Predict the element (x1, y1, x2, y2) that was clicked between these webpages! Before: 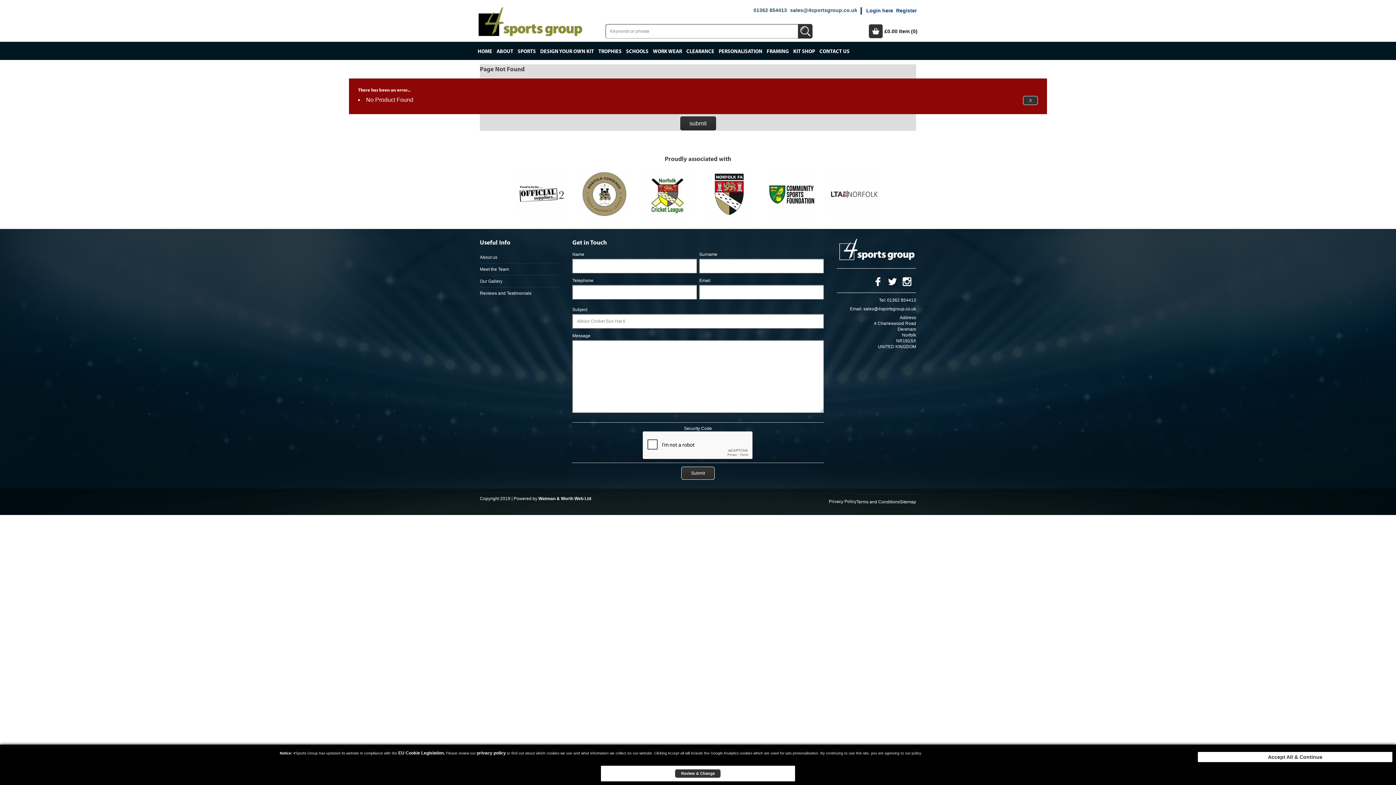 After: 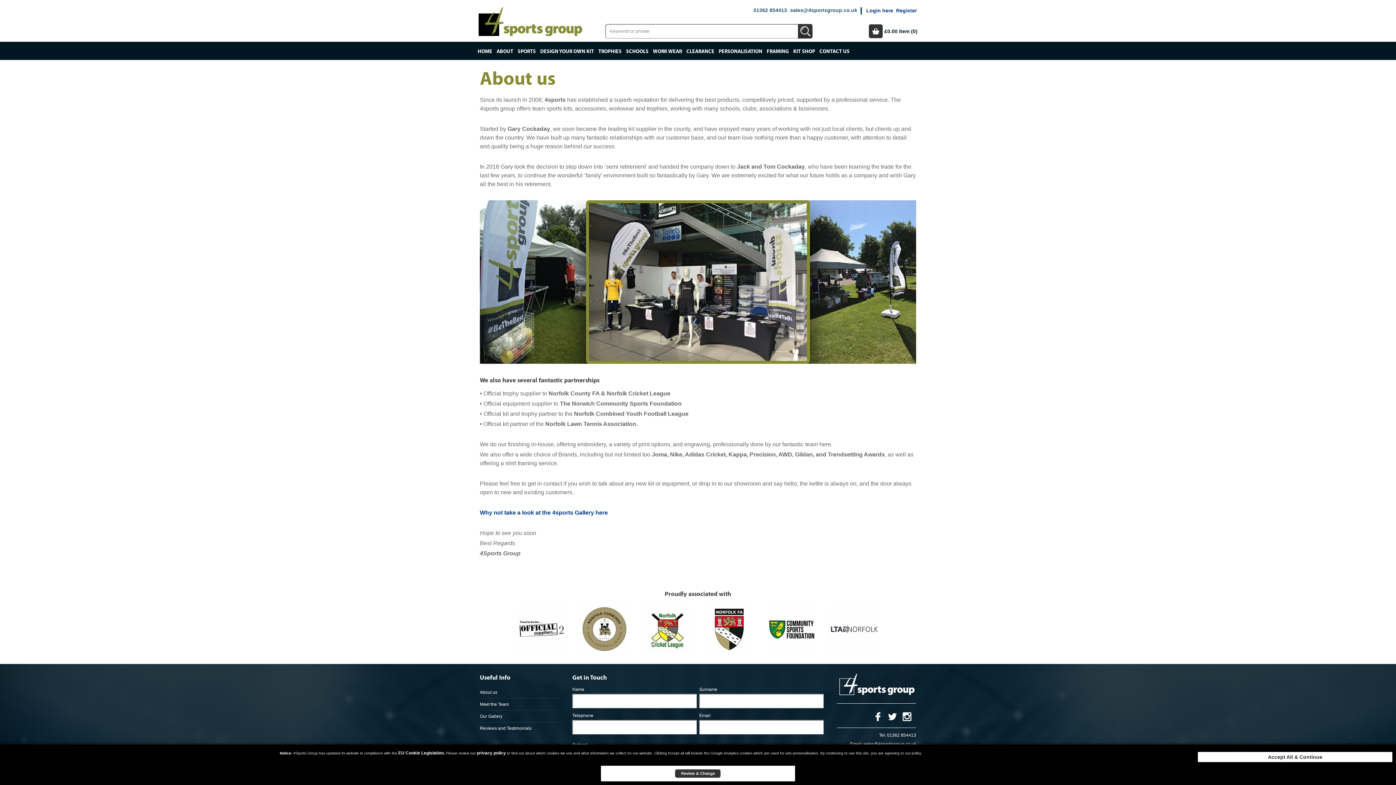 Action: label: ABOUT bbox: (494, 41, 515, 60)